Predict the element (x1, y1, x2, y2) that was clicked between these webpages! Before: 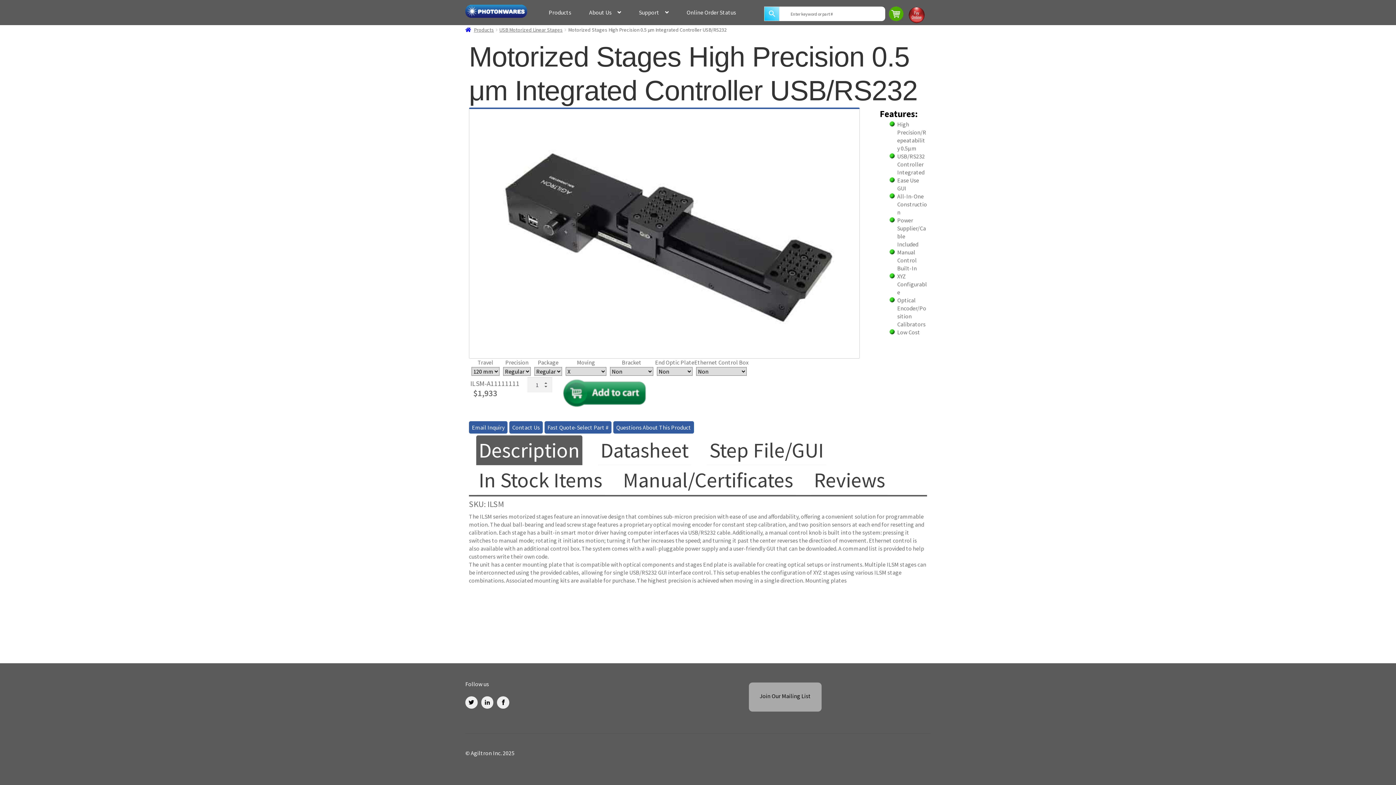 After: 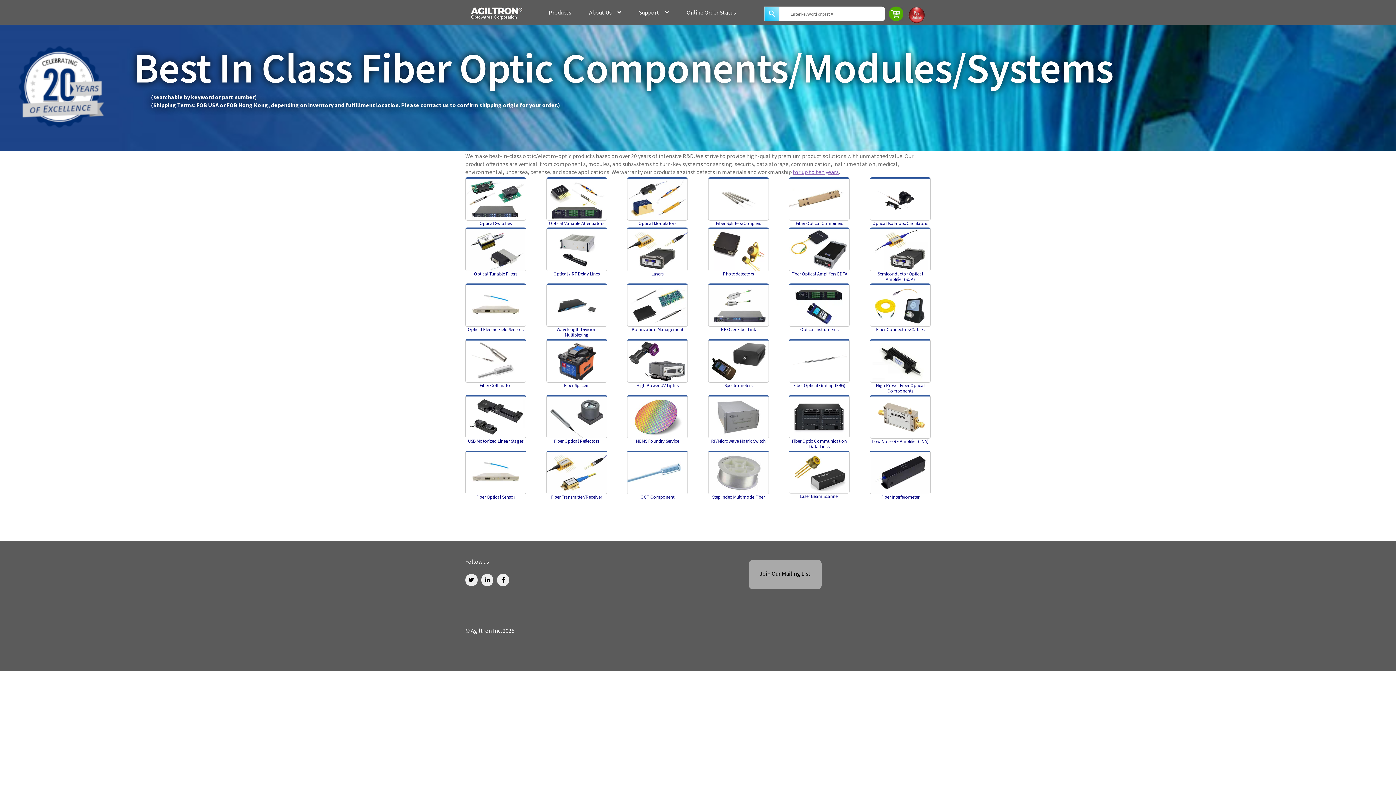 Action: label: Products bbox: (465, 26, 494, 33)